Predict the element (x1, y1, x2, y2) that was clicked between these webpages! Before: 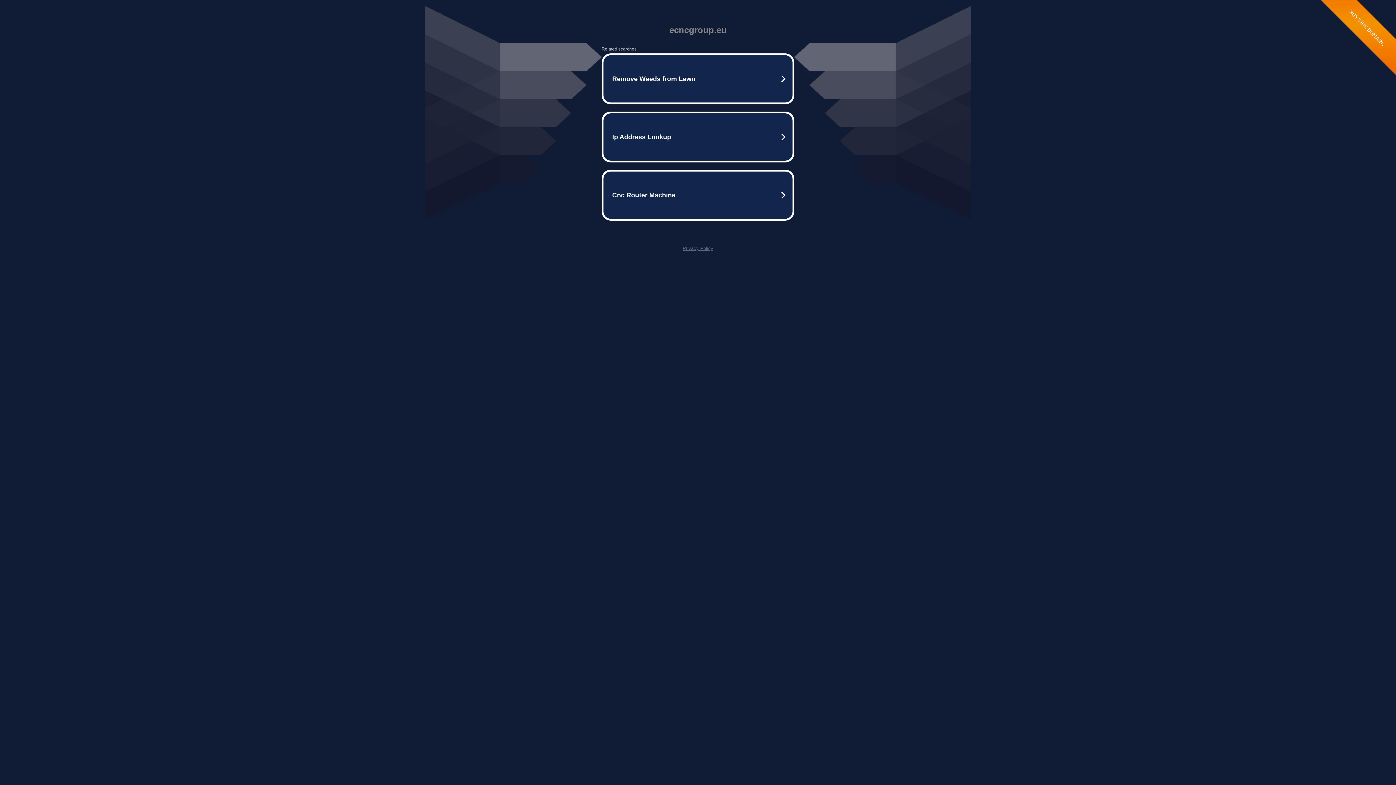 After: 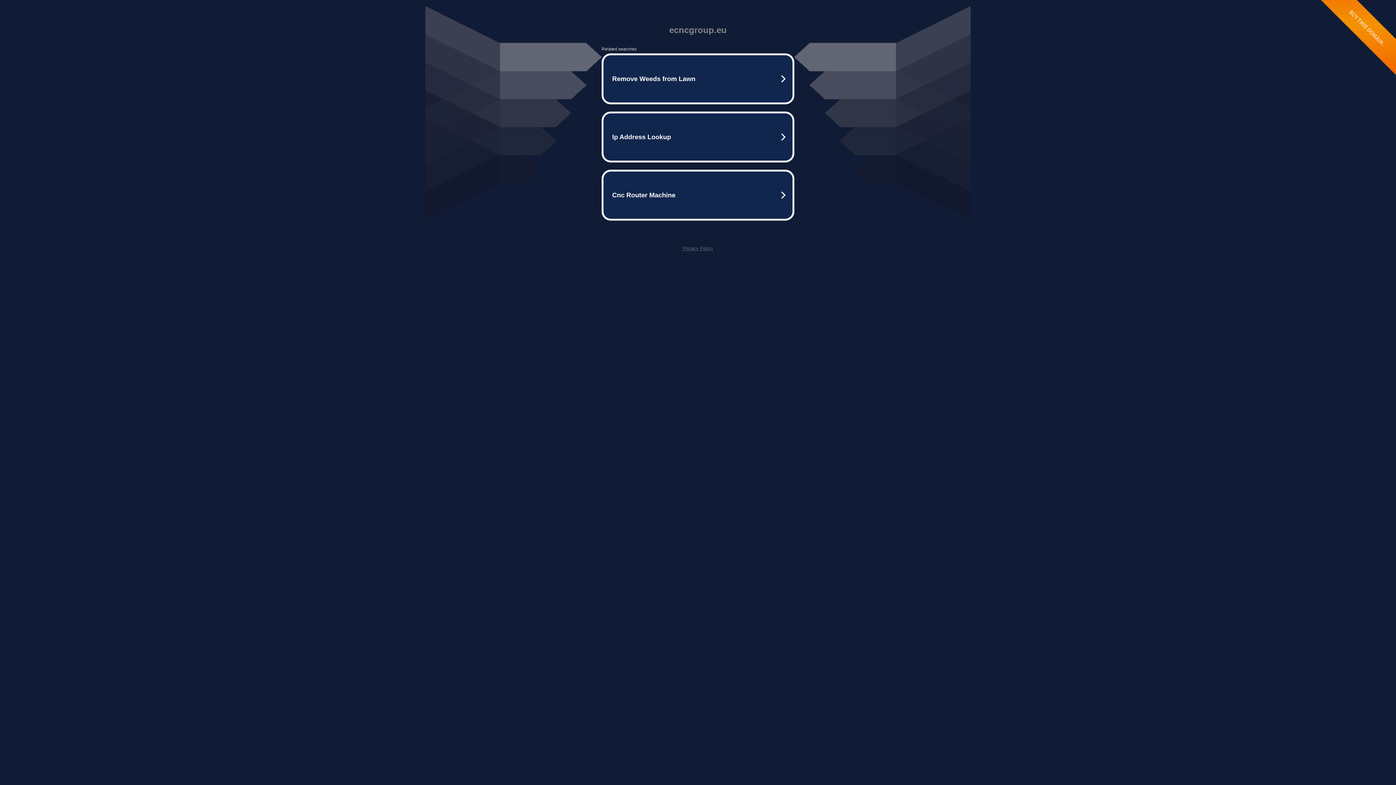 Action: label: Privacy Policy bbox: (682, 245, 713, 251)